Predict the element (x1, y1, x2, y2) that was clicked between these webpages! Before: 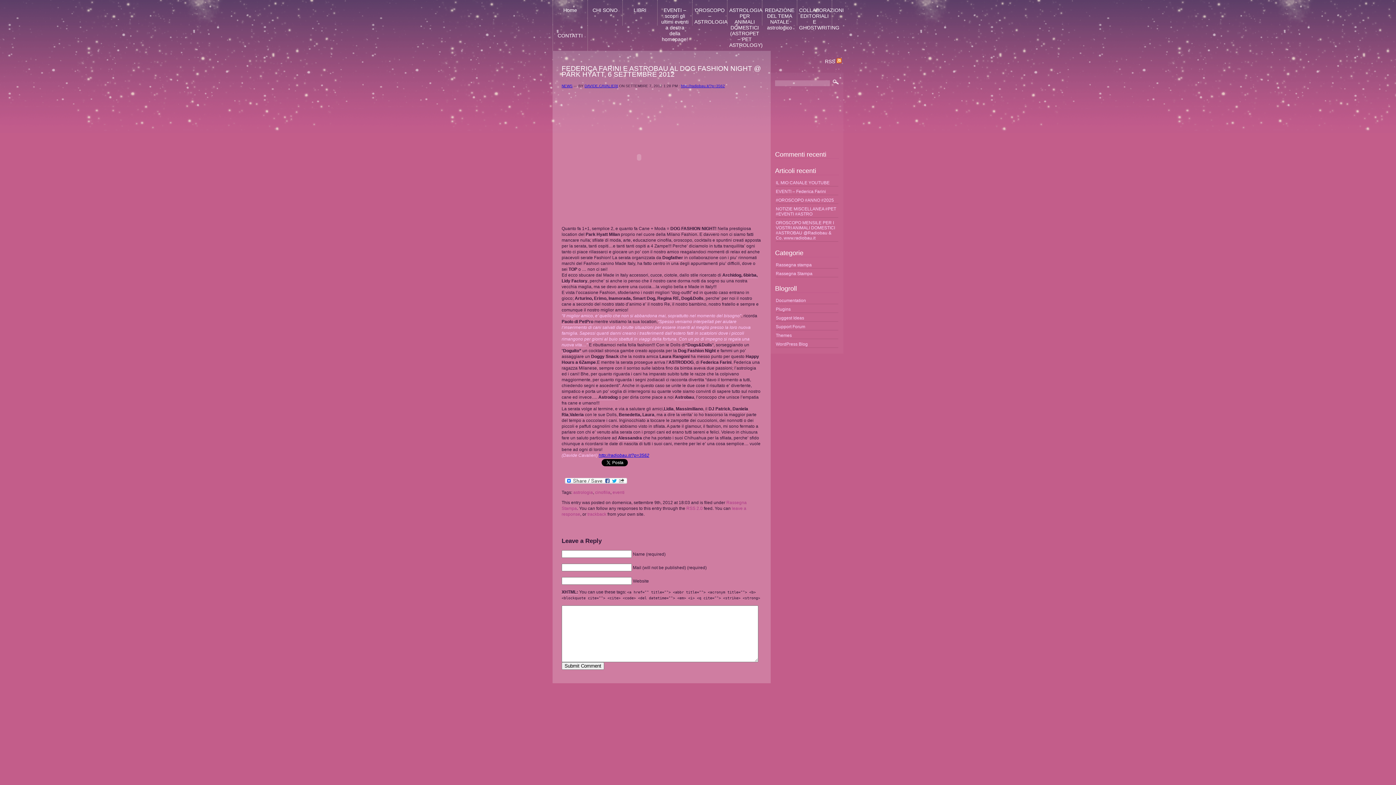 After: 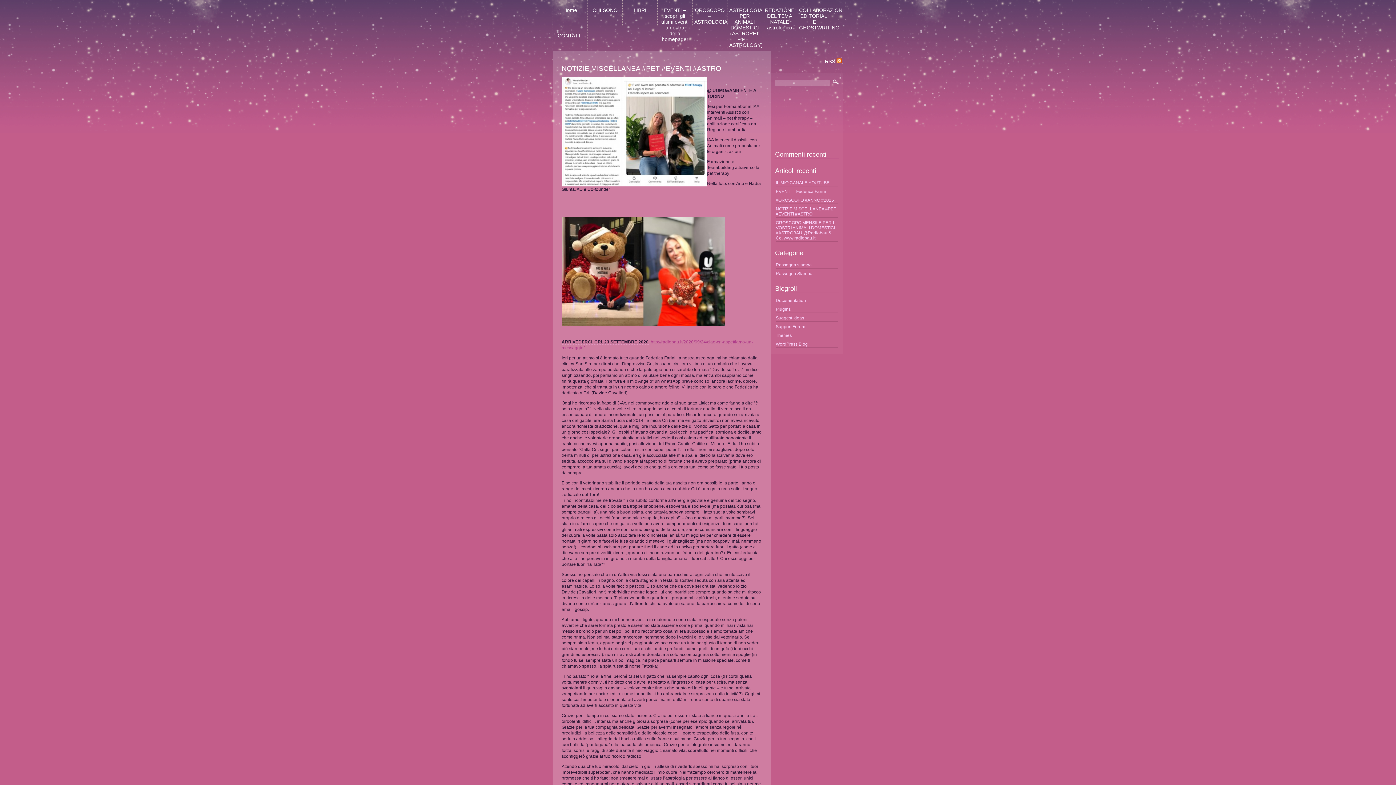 Action: label: NOTIZIE MISCELLANEA #PET #EVENTI #ASTRO bbox: (776, 206, 836, 216)